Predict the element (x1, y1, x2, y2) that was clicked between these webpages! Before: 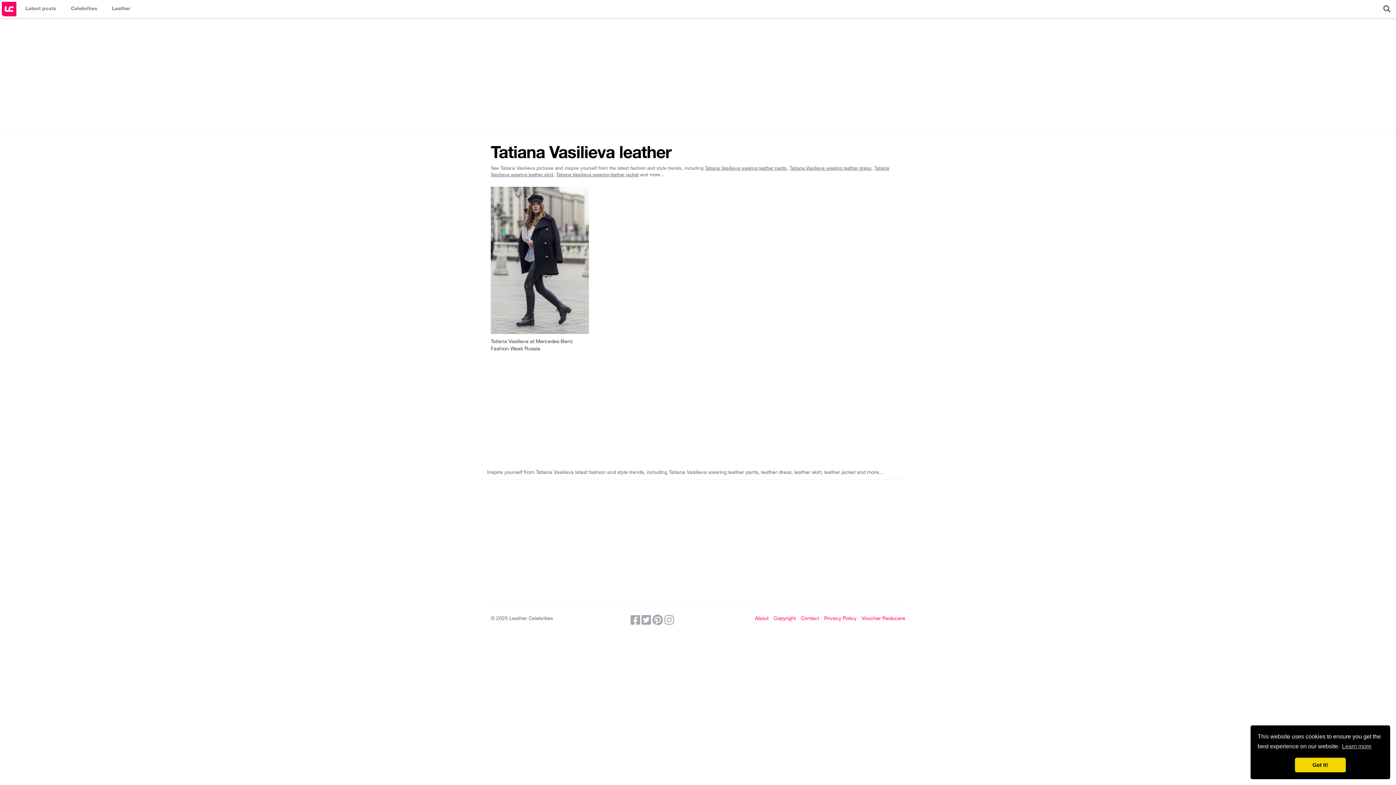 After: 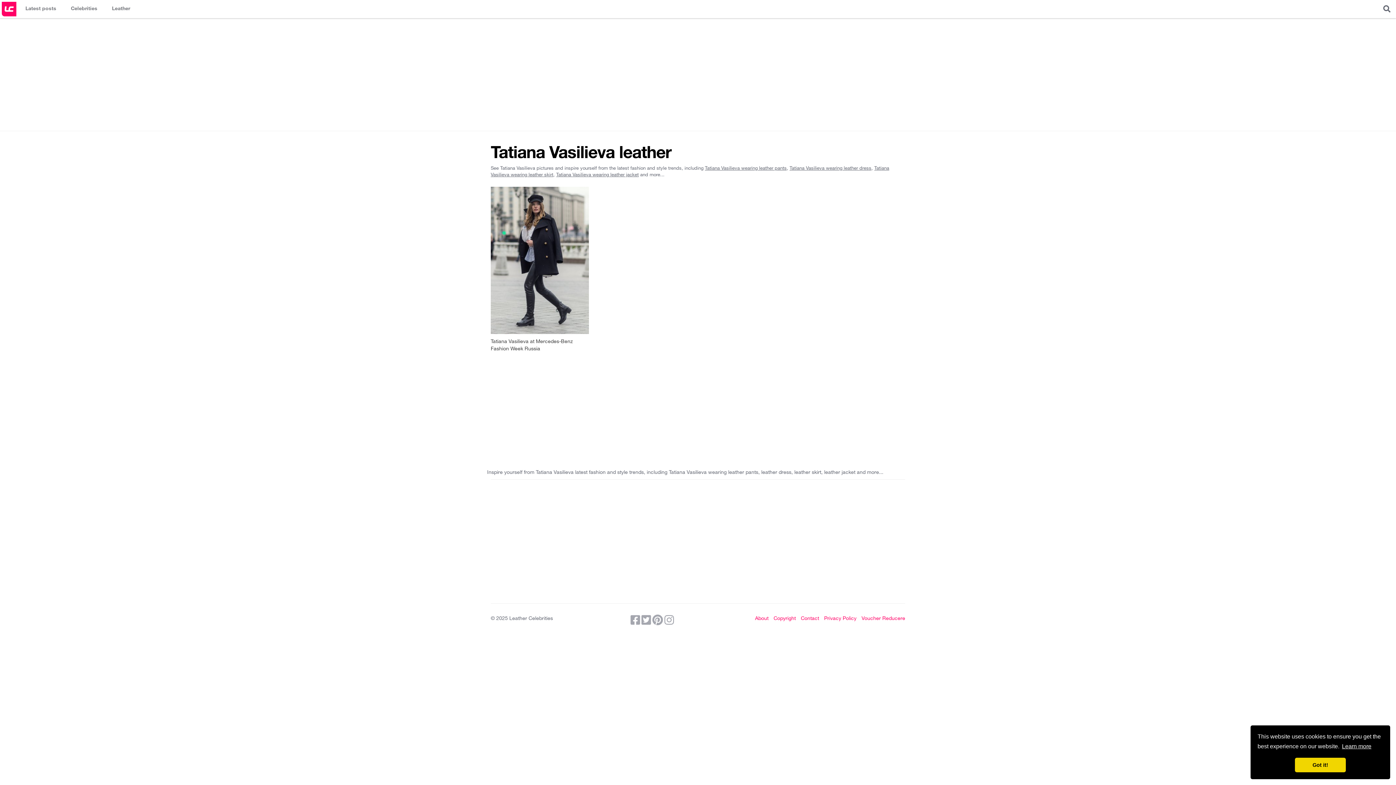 Action: bbox: (1341, 741, 1372, 752) label: learn more about cookies